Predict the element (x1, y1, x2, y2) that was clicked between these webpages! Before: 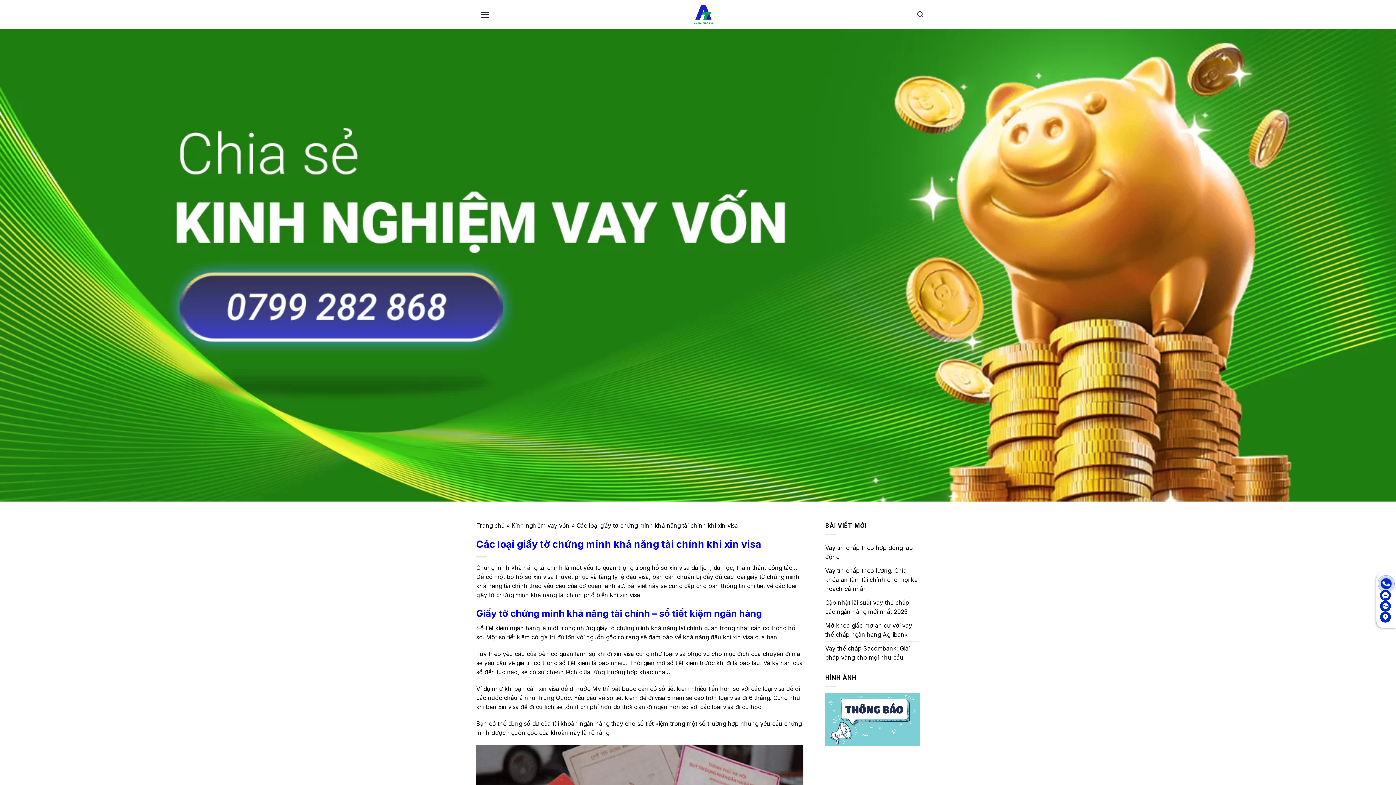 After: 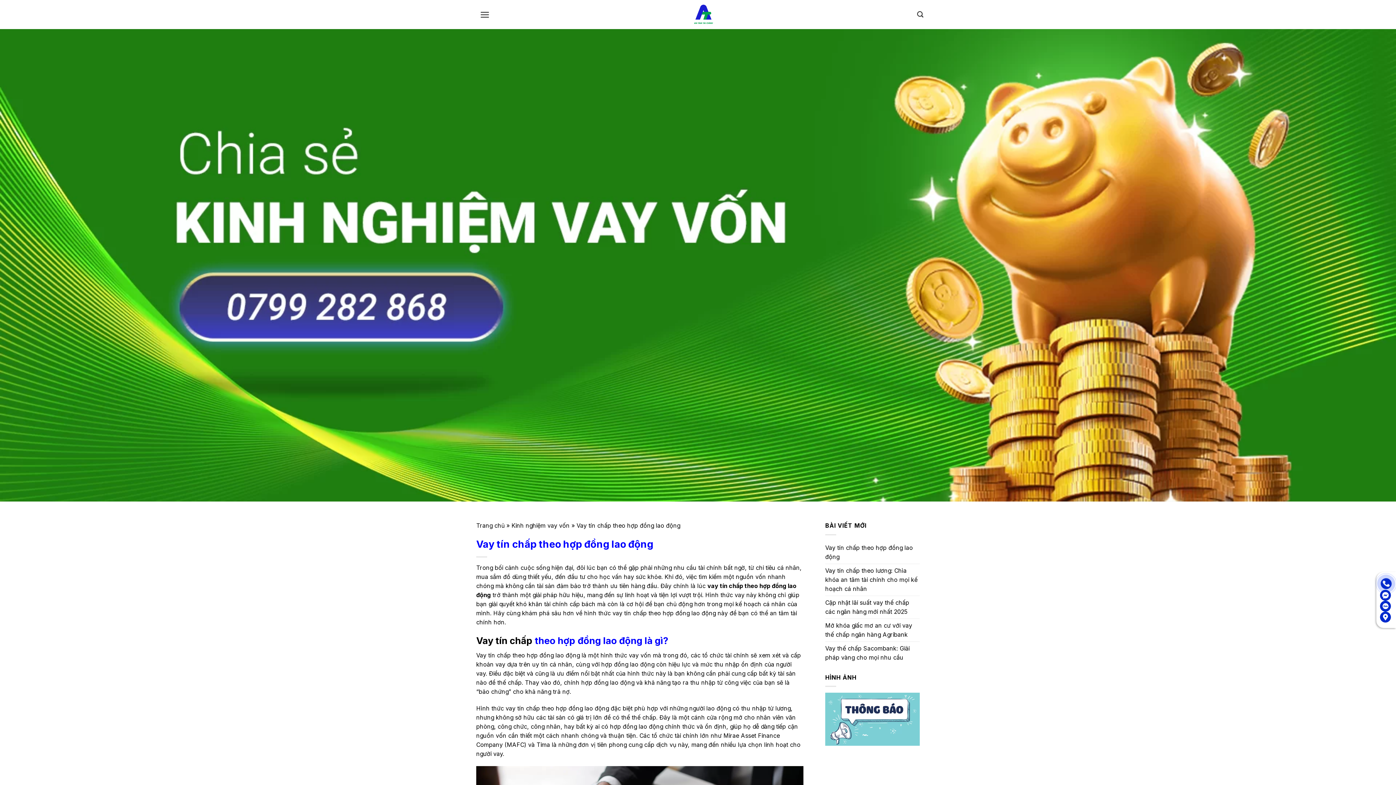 Action: label: Vay tín chấp theo hợp đồng lao động bbox: (825, 541, 920, 563)